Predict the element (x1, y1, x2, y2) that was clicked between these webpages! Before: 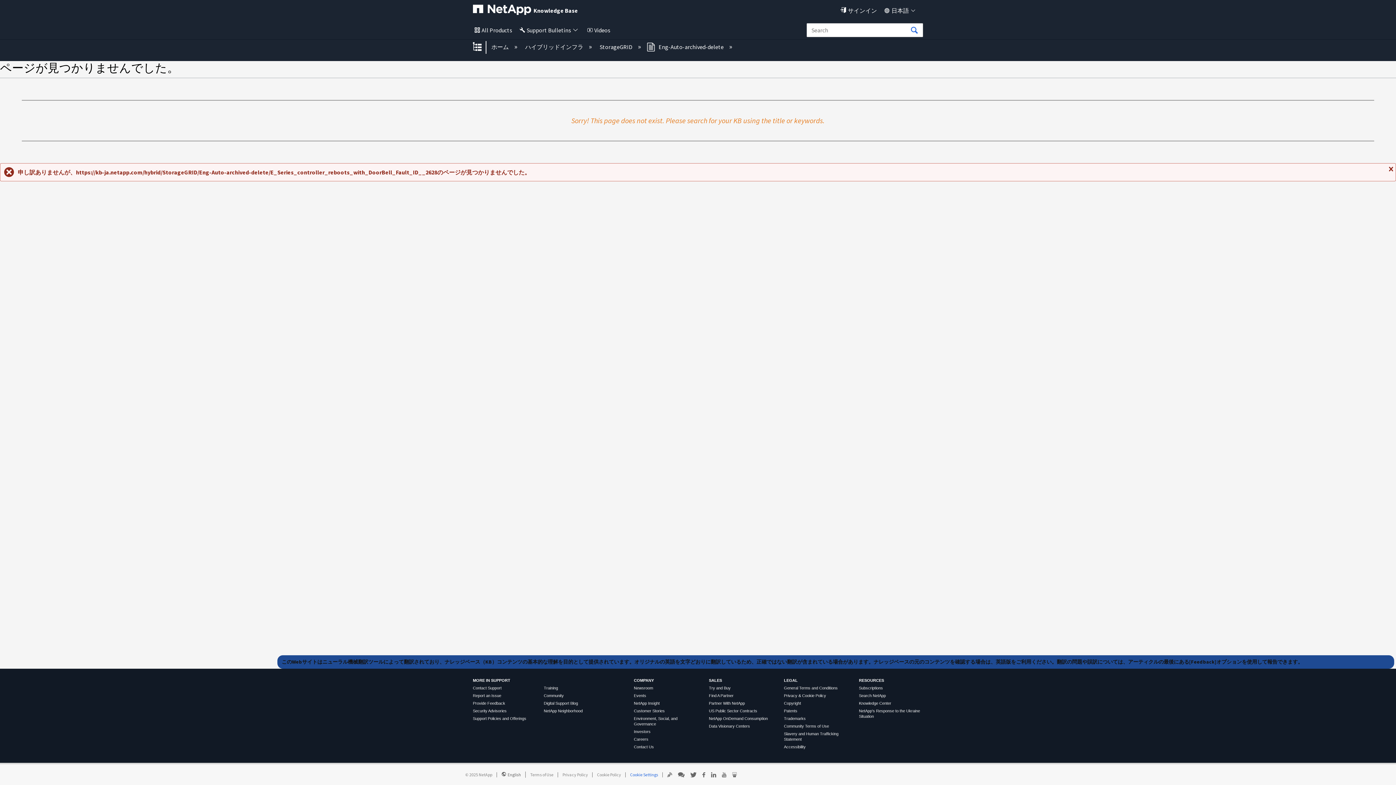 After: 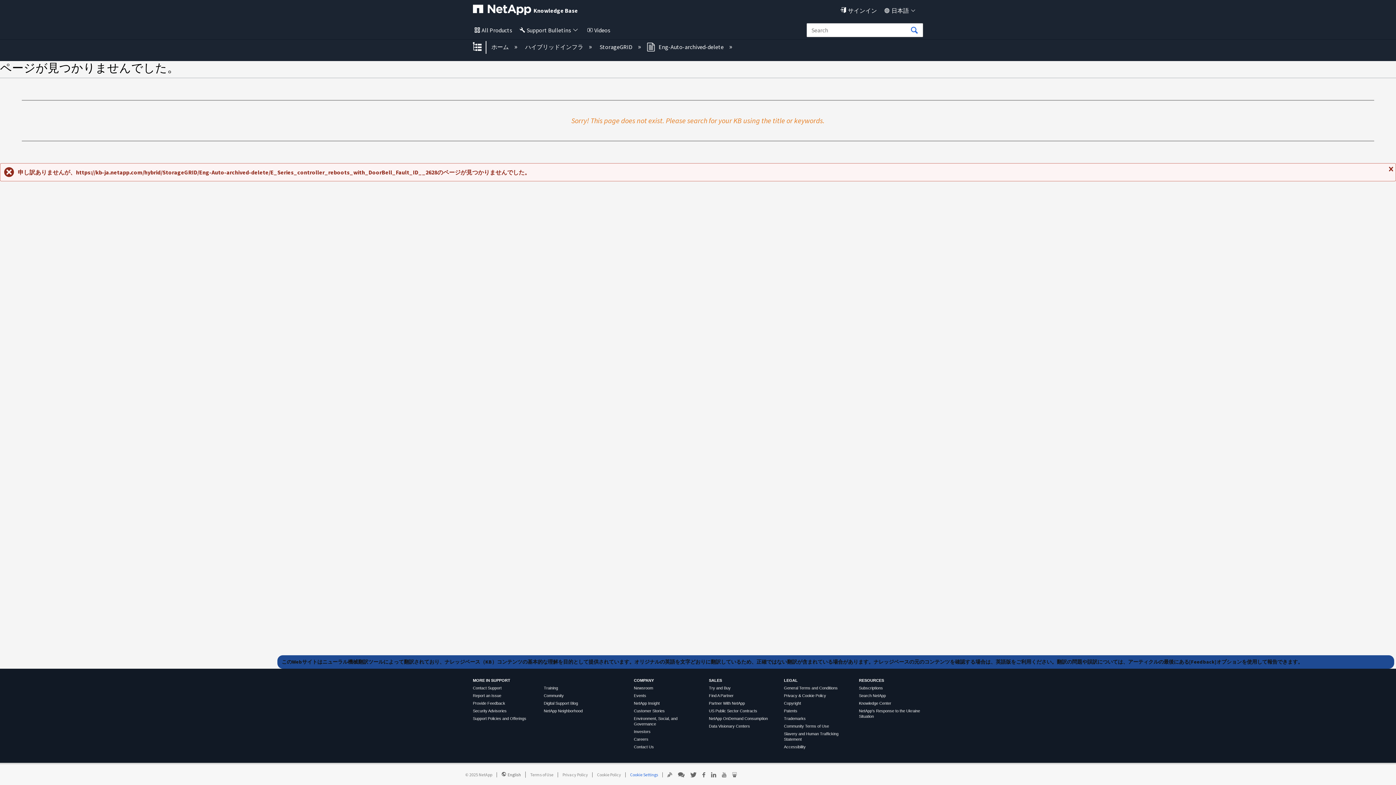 Action: bbox: (473, 686, 501, 690) label: Contact Support